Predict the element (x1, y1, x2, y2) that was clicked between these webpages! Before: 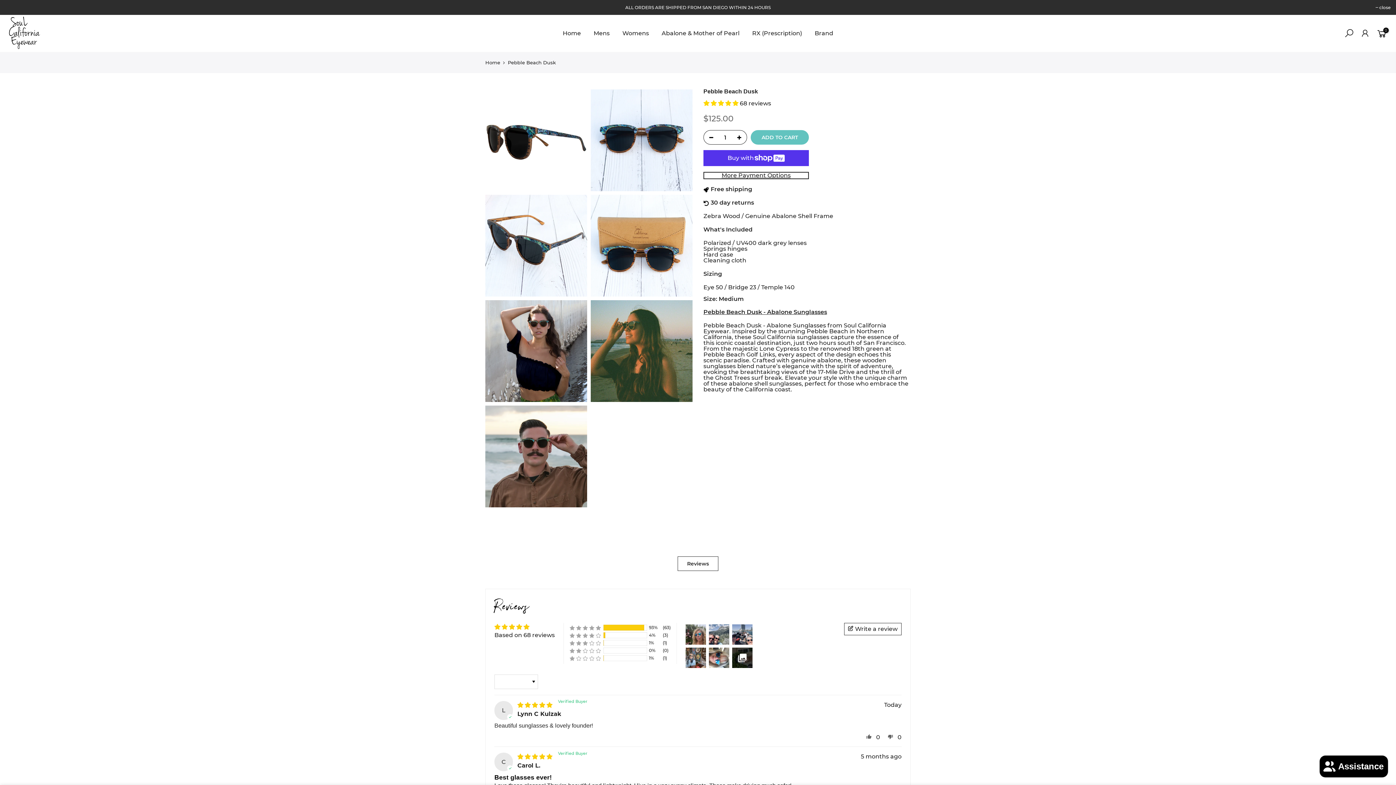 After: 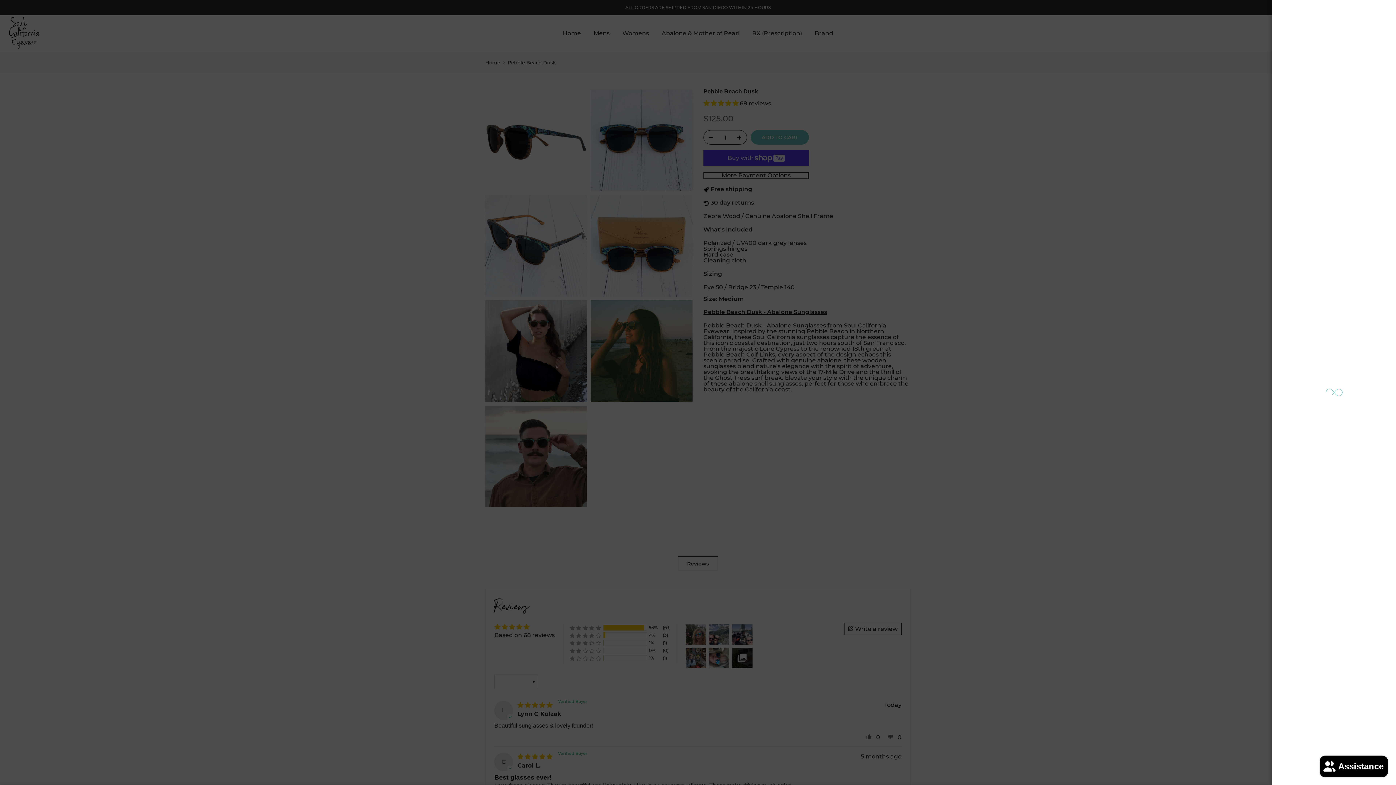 Action: bbox: (1360, 28, 1370, 38)